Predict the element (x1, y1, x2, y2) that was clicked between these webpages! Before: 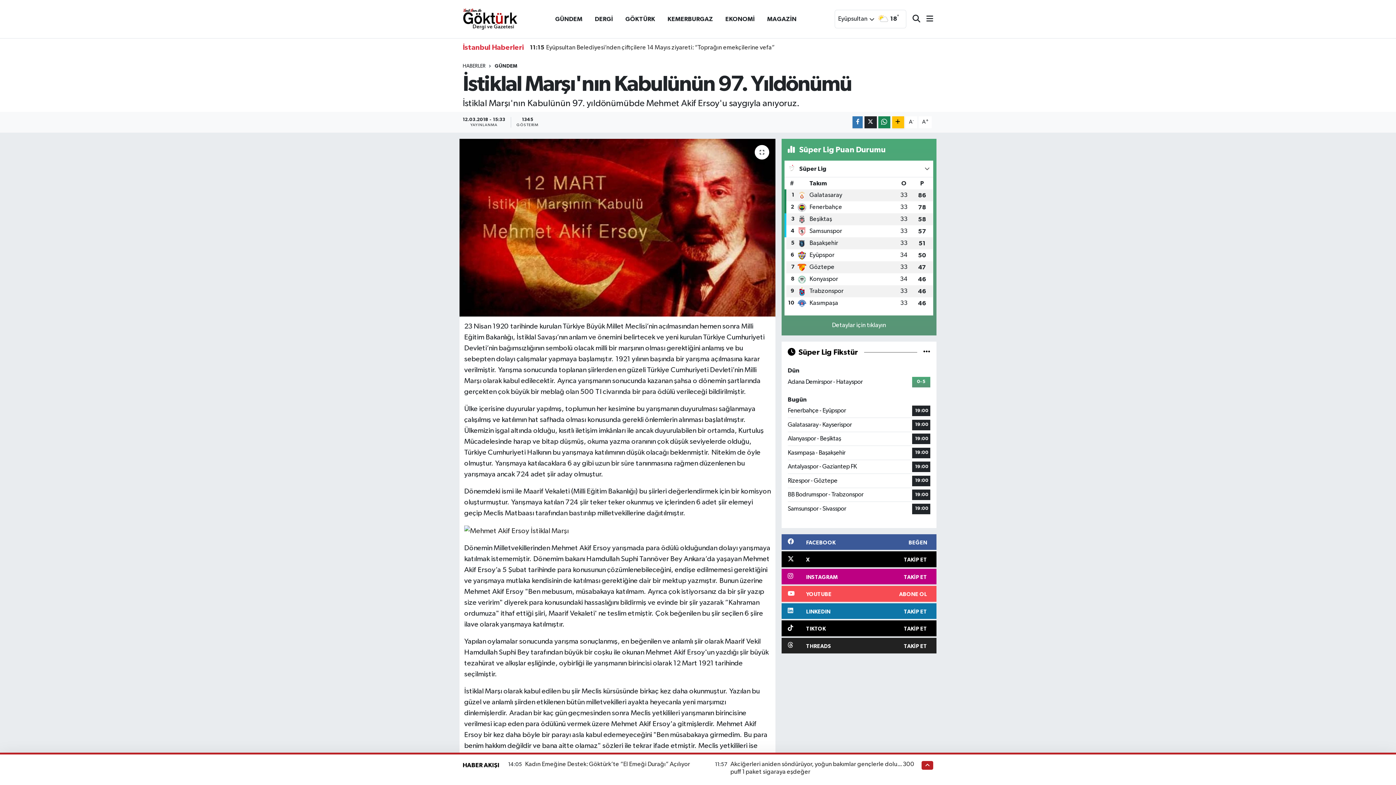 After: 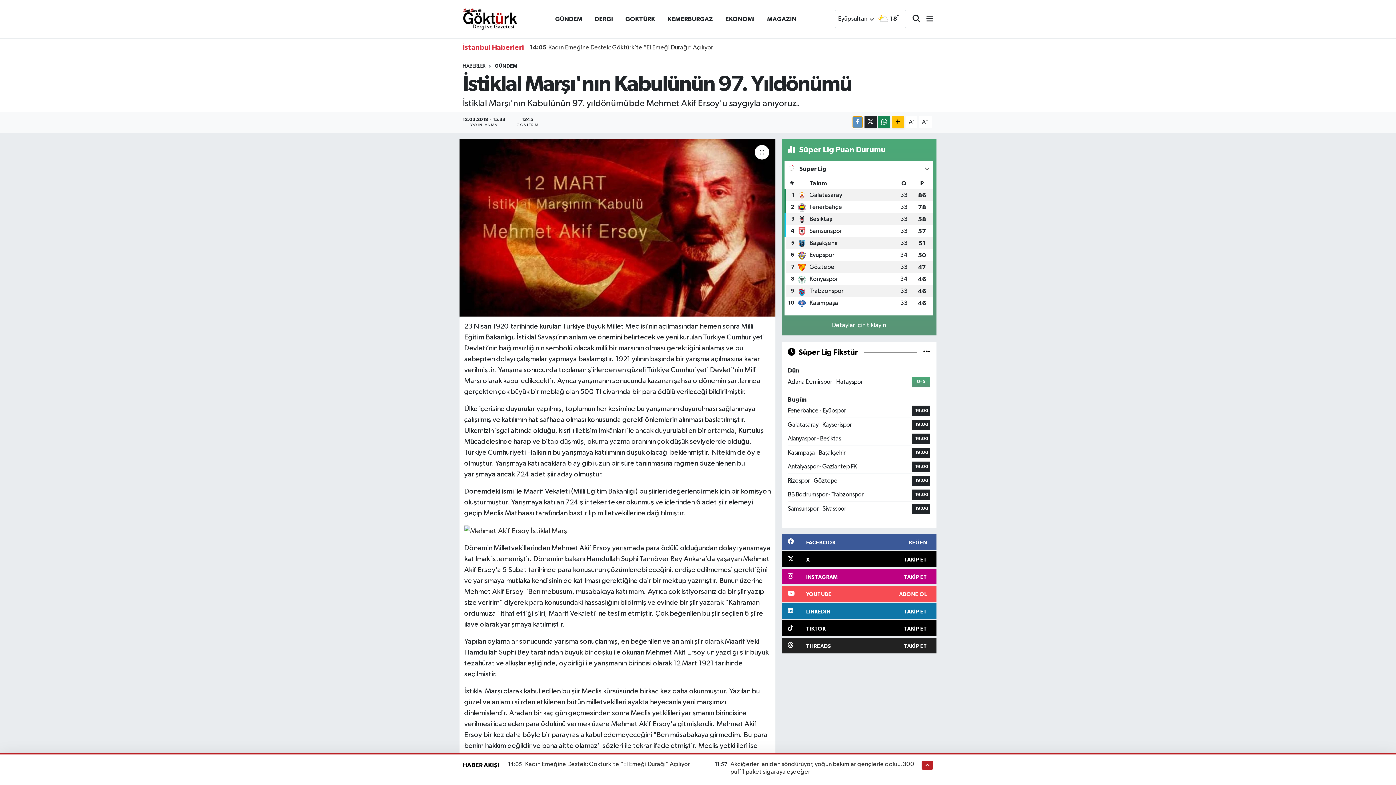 Action: bbox: (852, 116, 863, 128)